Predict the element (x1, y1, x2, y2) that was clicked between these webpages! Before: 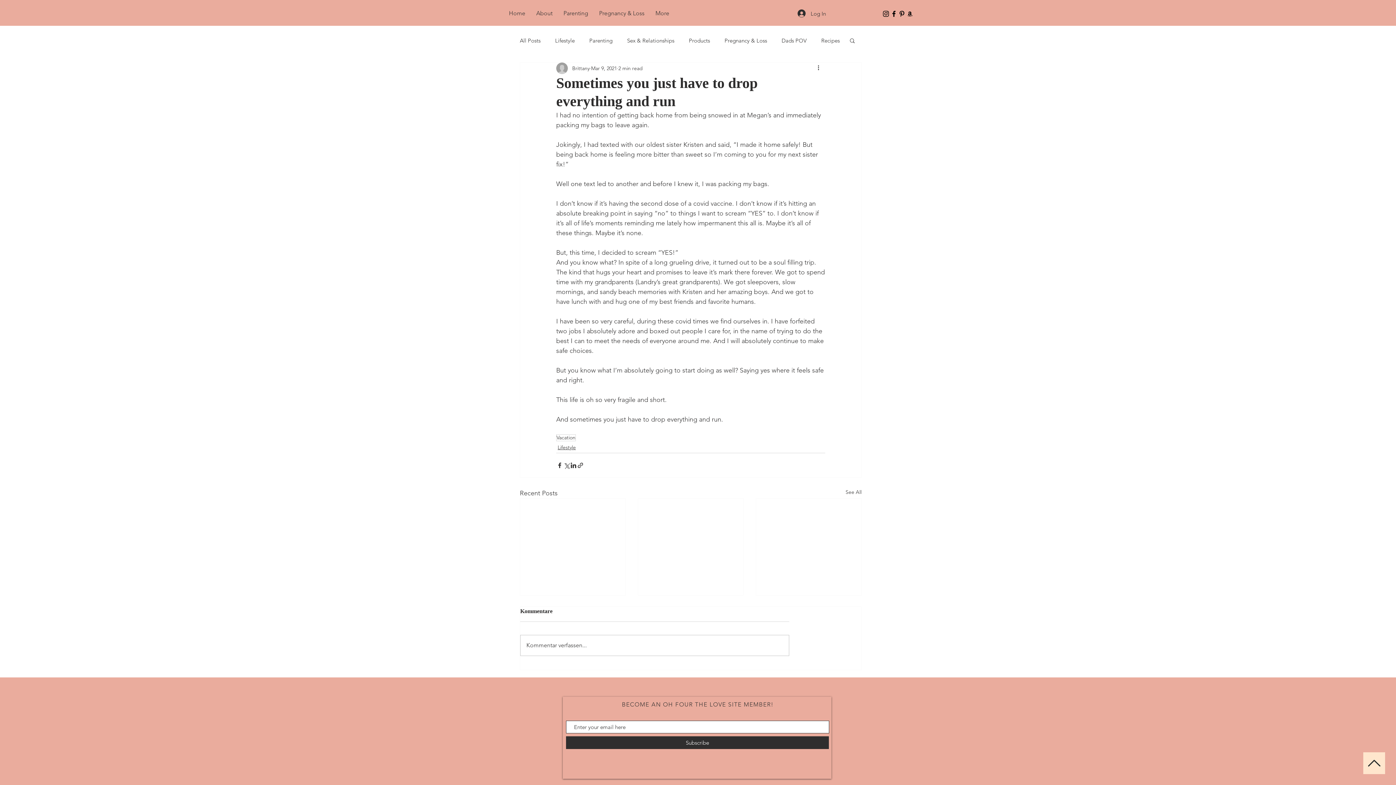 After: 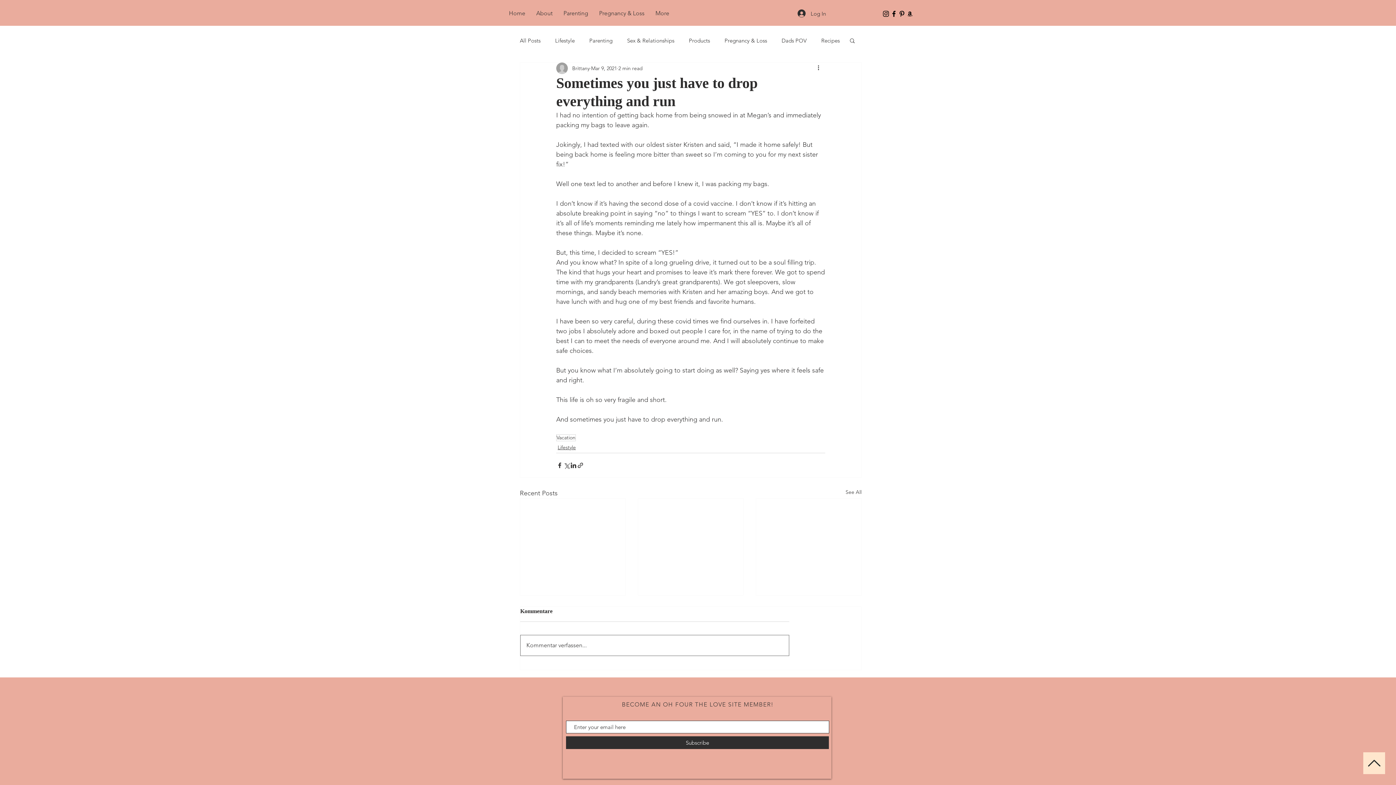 Action: label: Kommentar verfassen... bbox: (520, 635, 789, 656)